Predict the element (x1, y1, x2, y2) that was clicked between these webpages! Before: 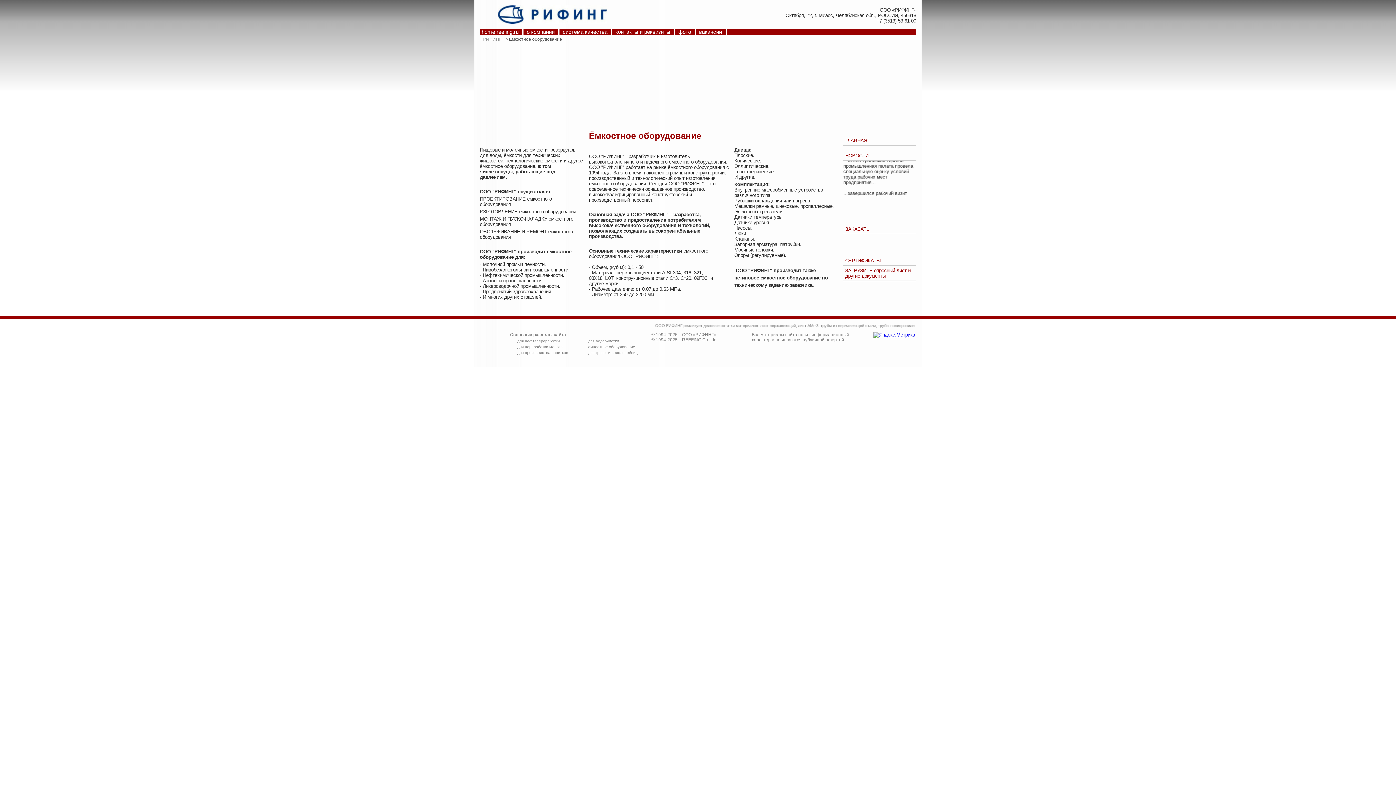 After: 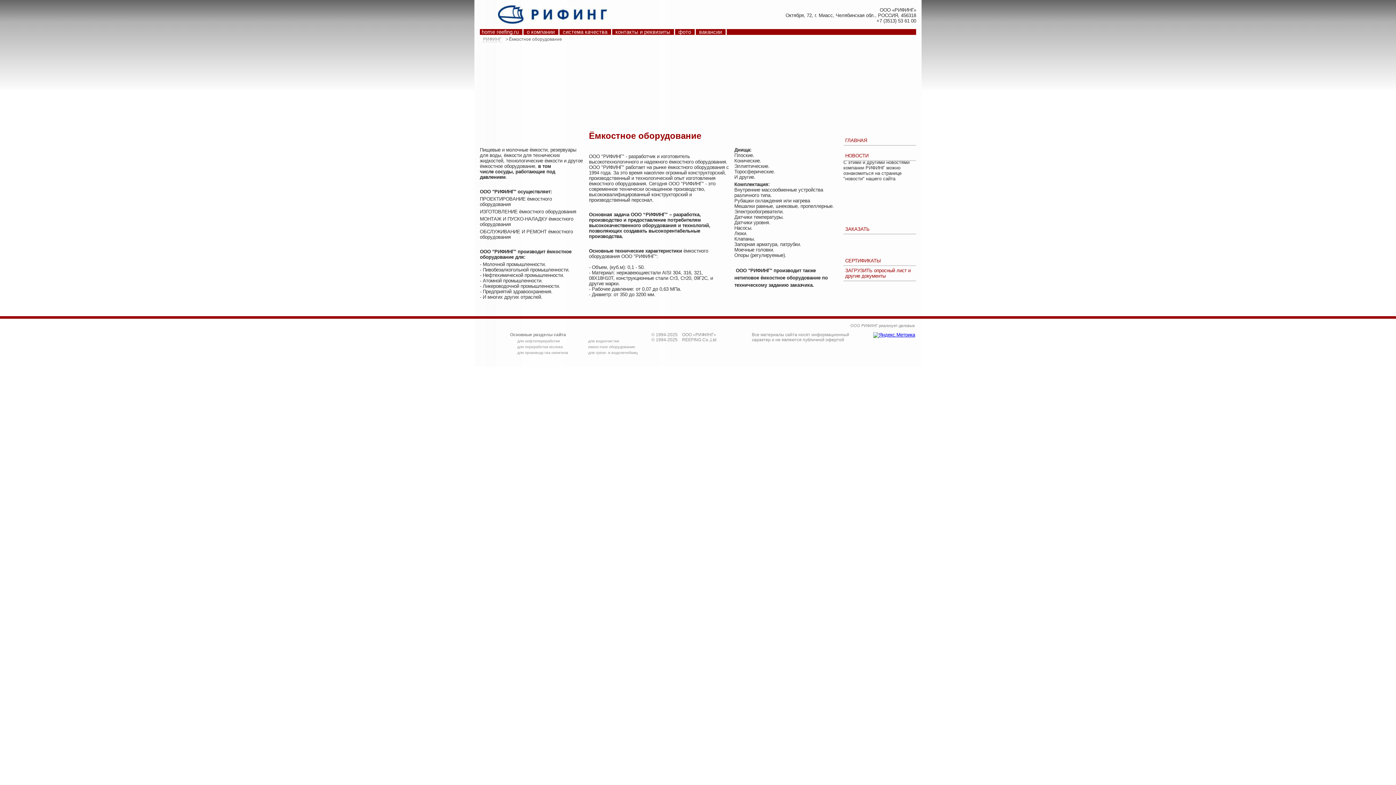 Action: bbox: (498, 19, 607, 24)